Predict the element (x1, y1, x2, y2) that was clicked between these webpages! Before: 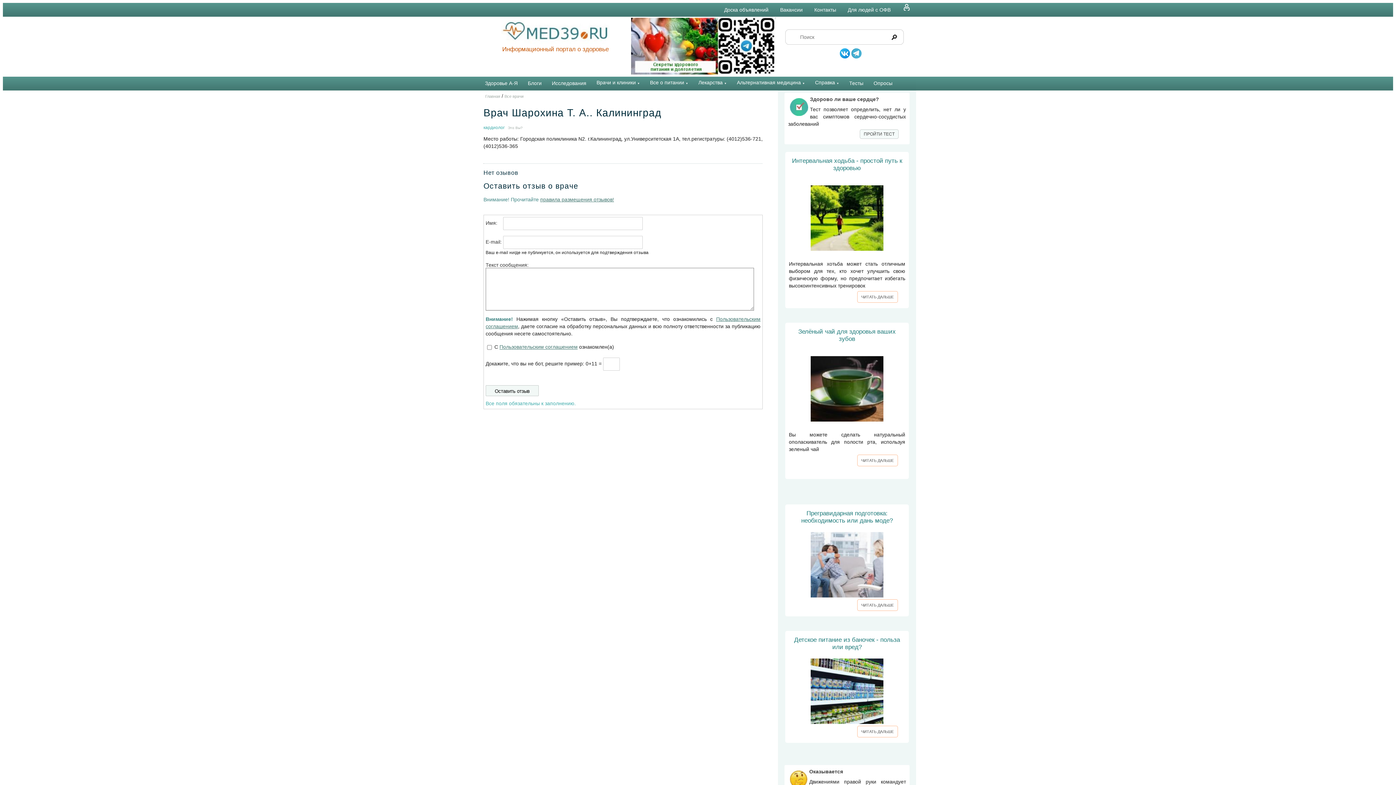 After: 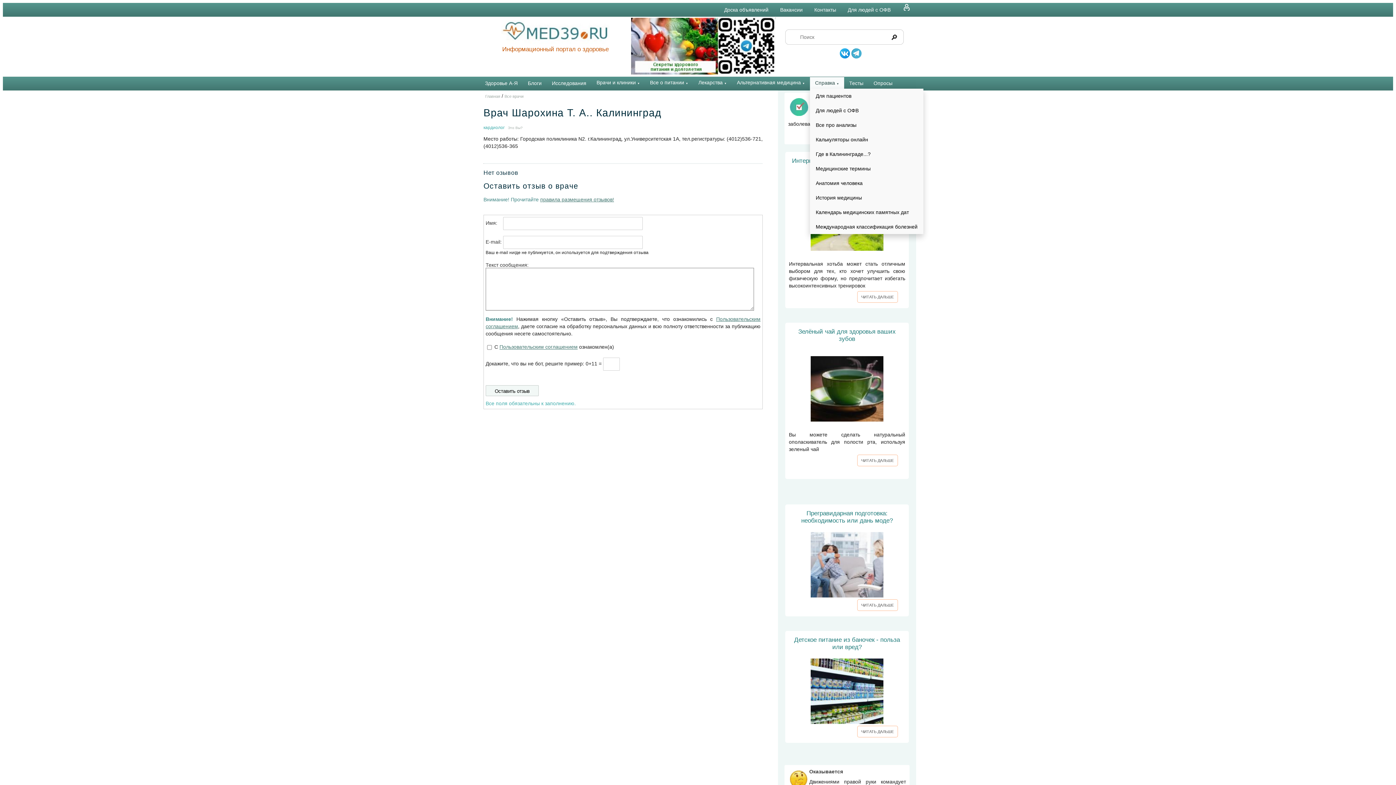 Action: bbox: (810, 76, 844, 88) label: Справка ▼